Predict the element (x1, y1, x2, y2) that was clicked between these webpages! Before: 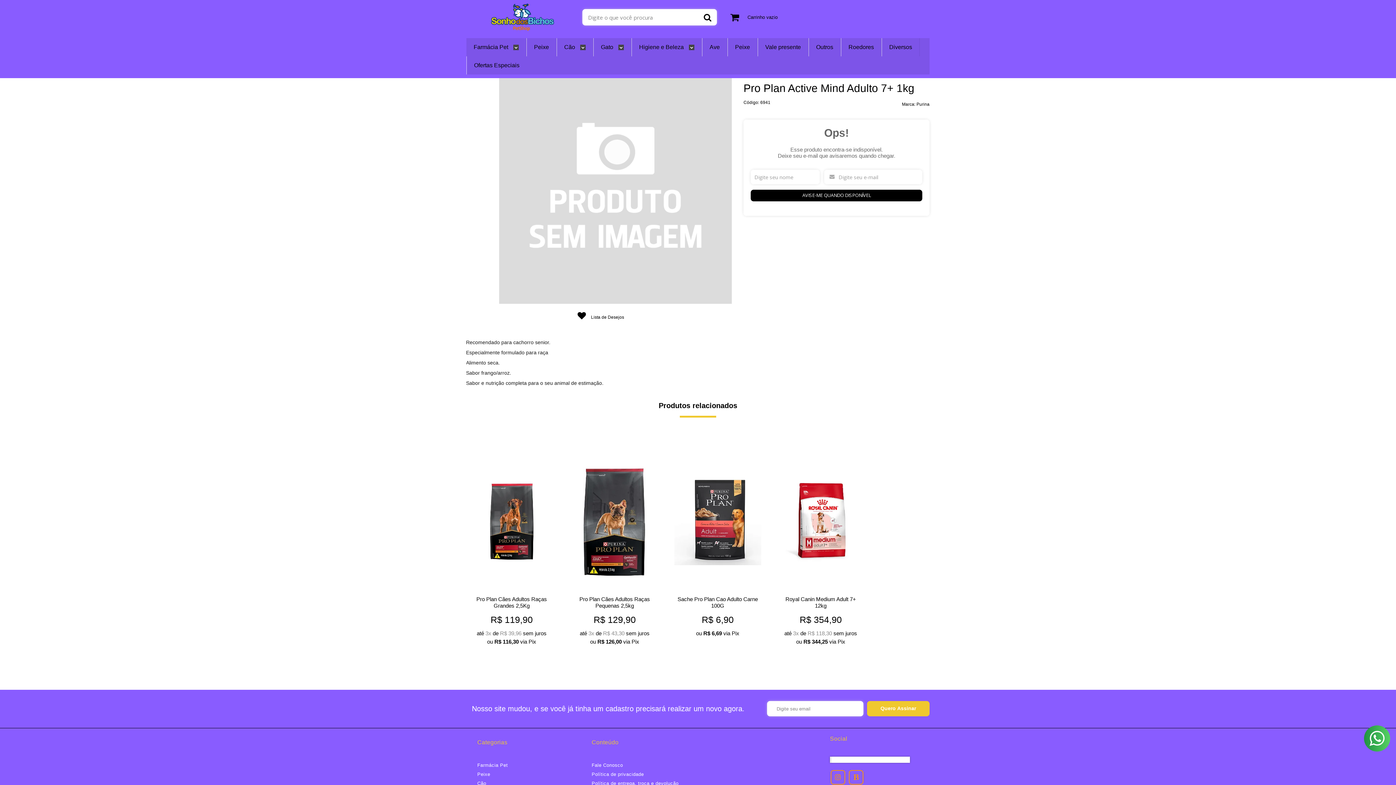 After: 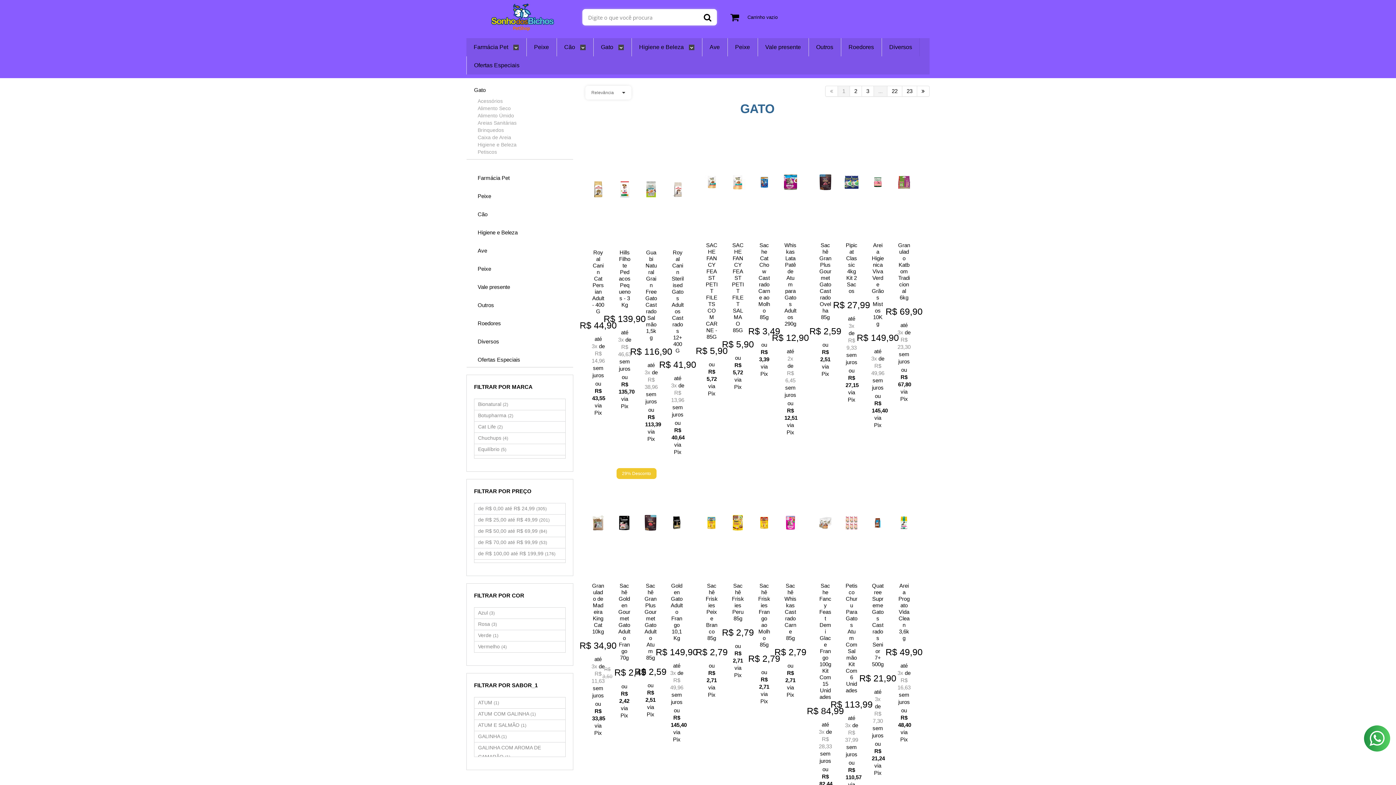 Action: bbox: (601, 38, 624, 56) label: Gato 